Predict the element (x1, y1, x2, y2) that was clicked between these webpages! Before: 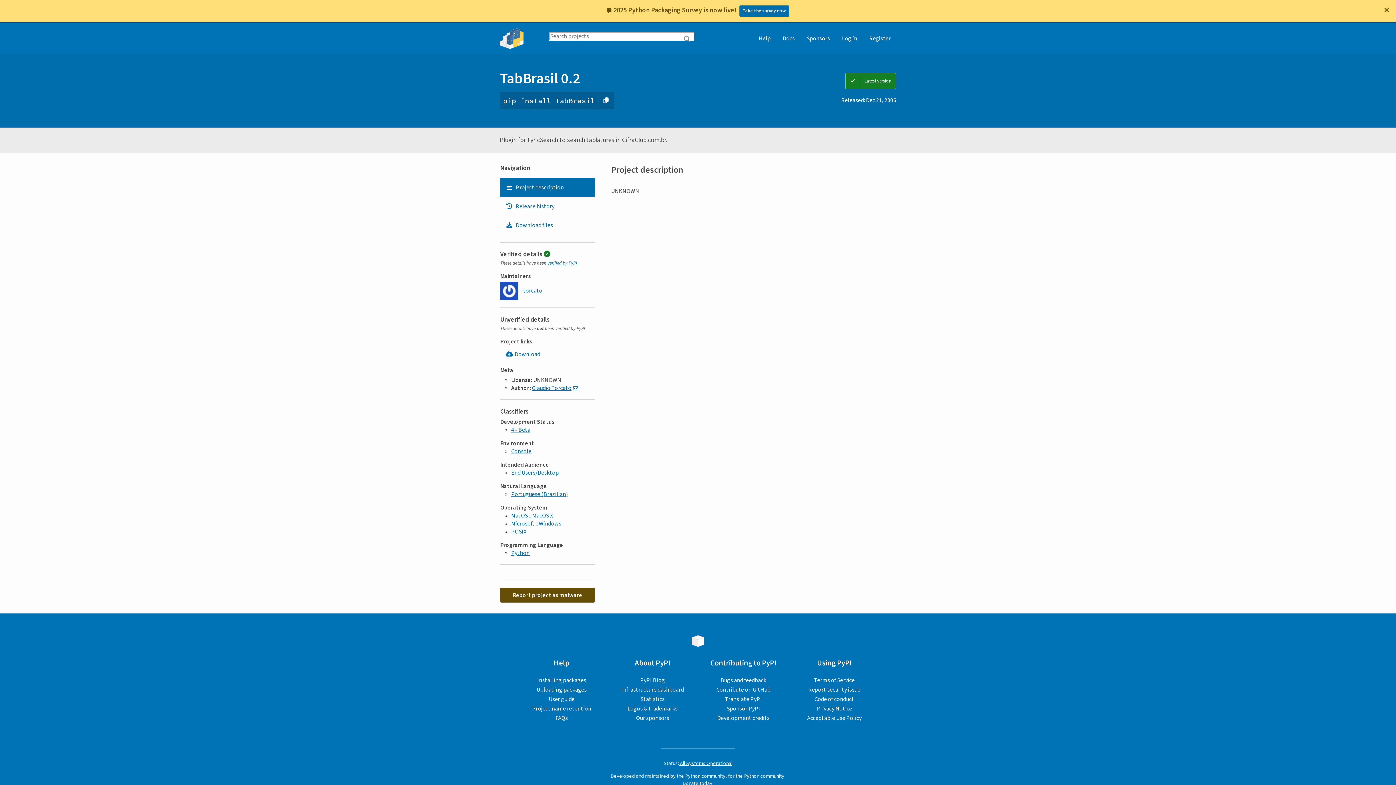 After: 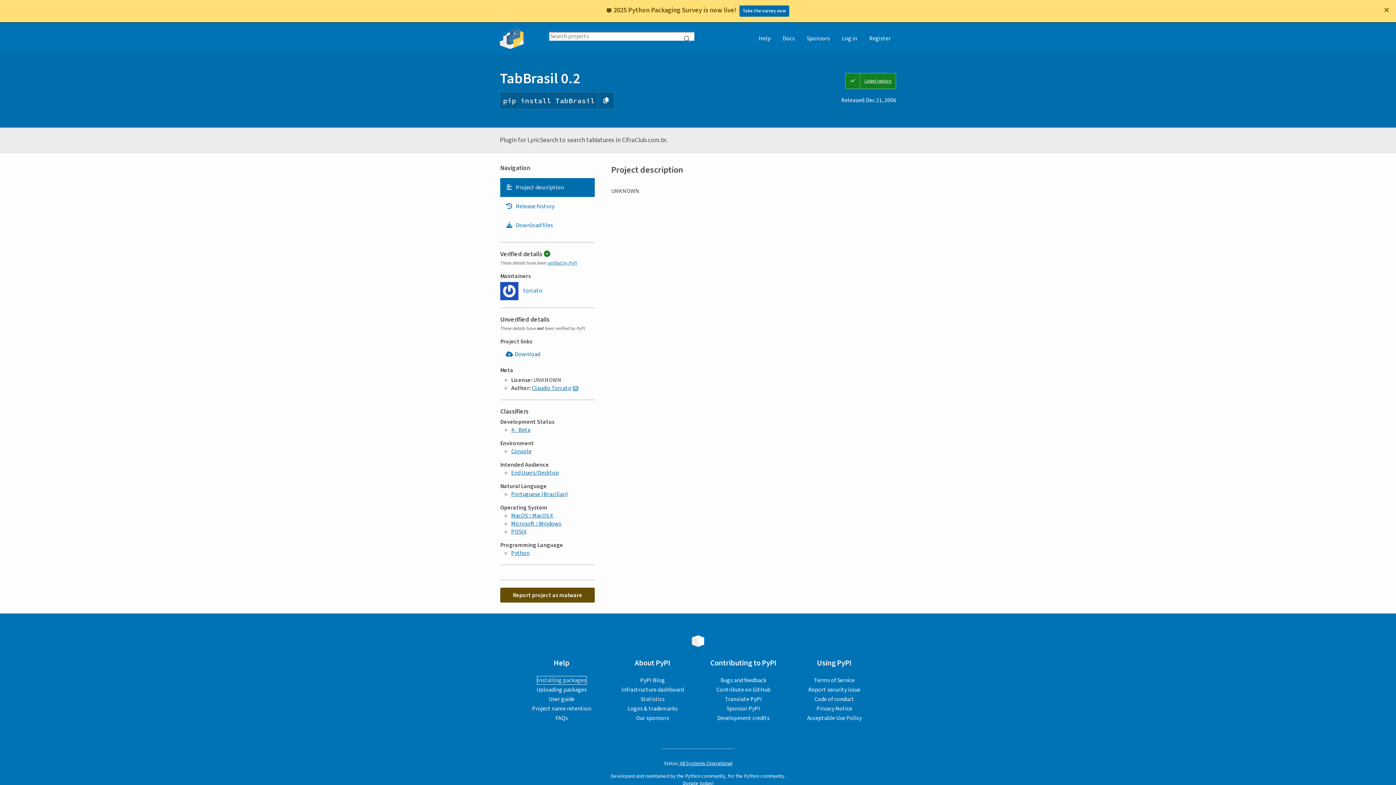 Action: bbox: (537, 676, 586, 684) label: Installing packages